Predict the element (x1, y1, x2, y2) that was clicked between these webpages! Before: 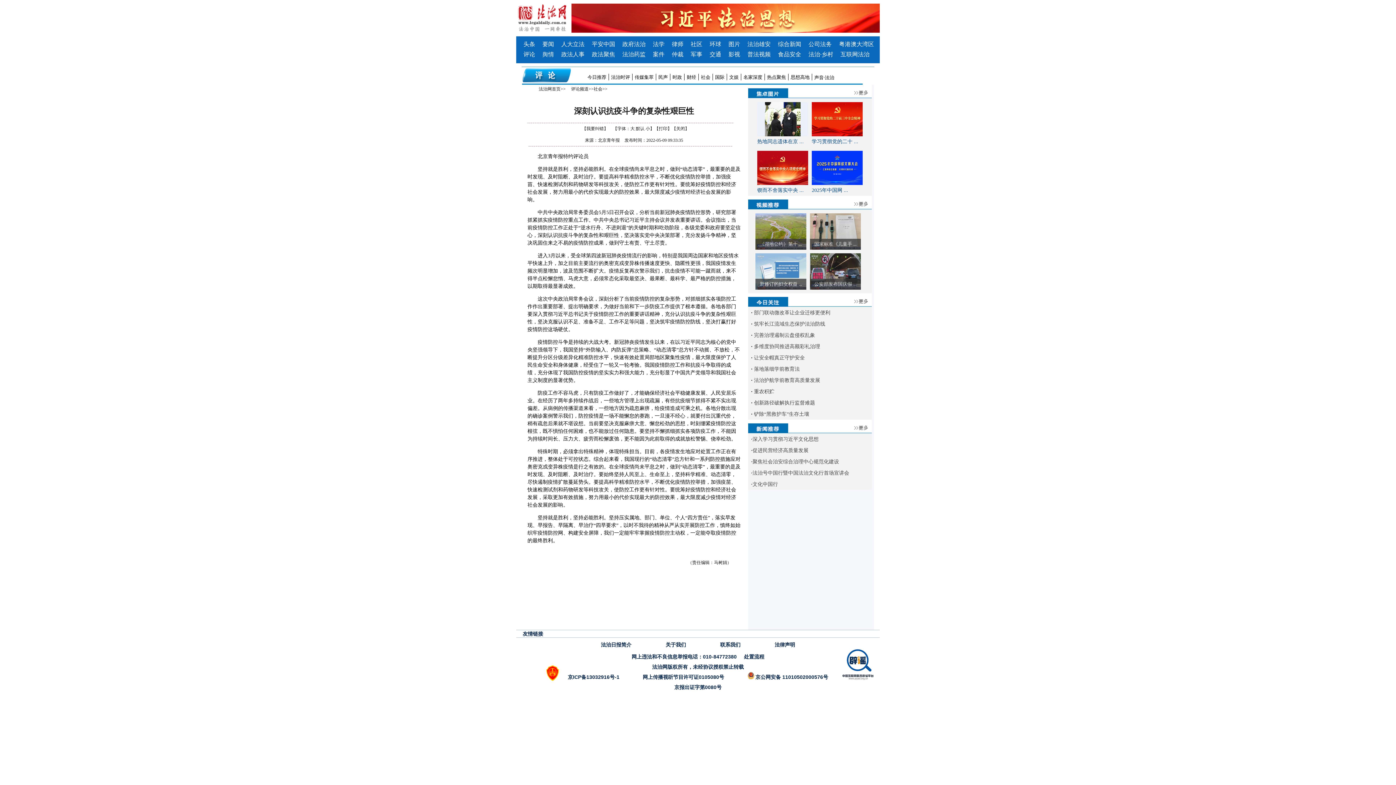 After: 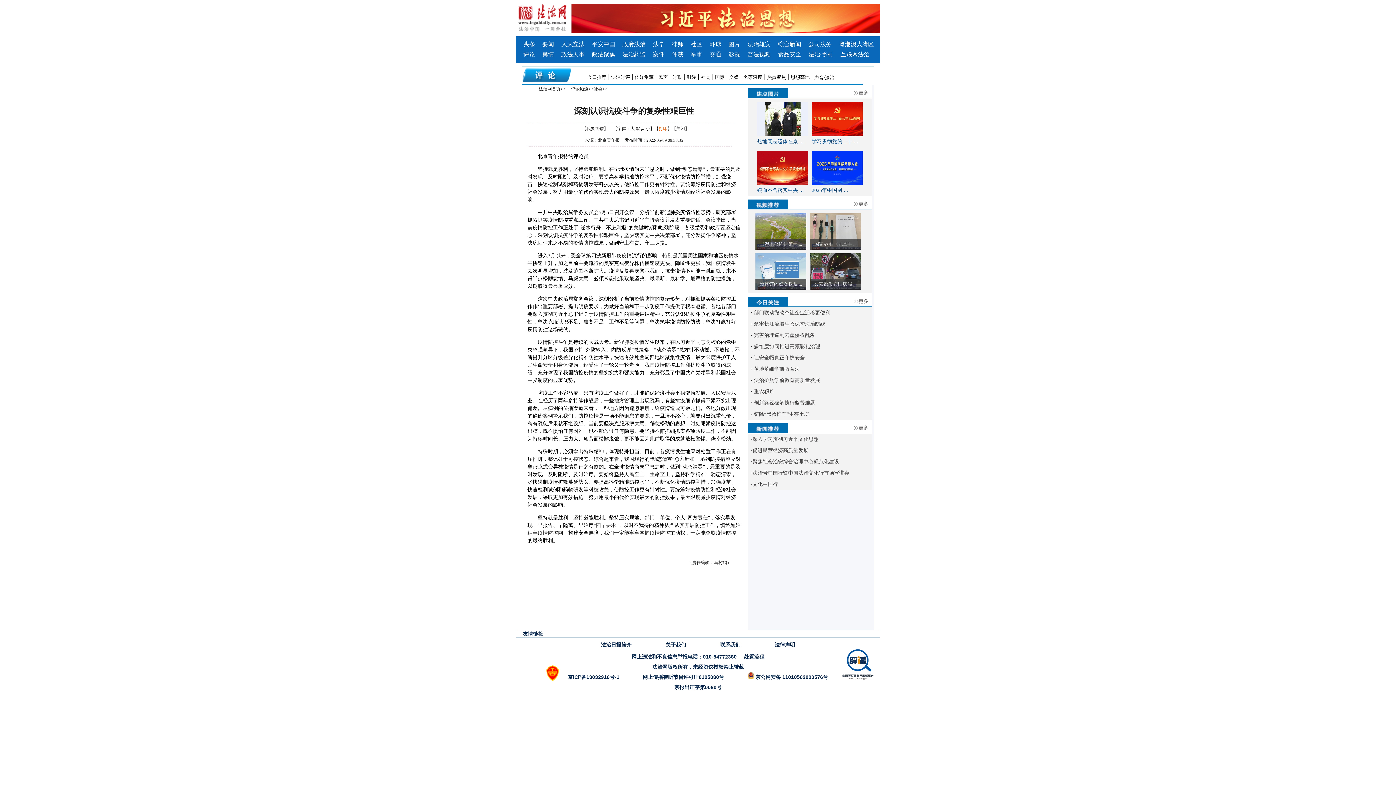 Action: bbox: (658, 126, 667, 131) label: 打印